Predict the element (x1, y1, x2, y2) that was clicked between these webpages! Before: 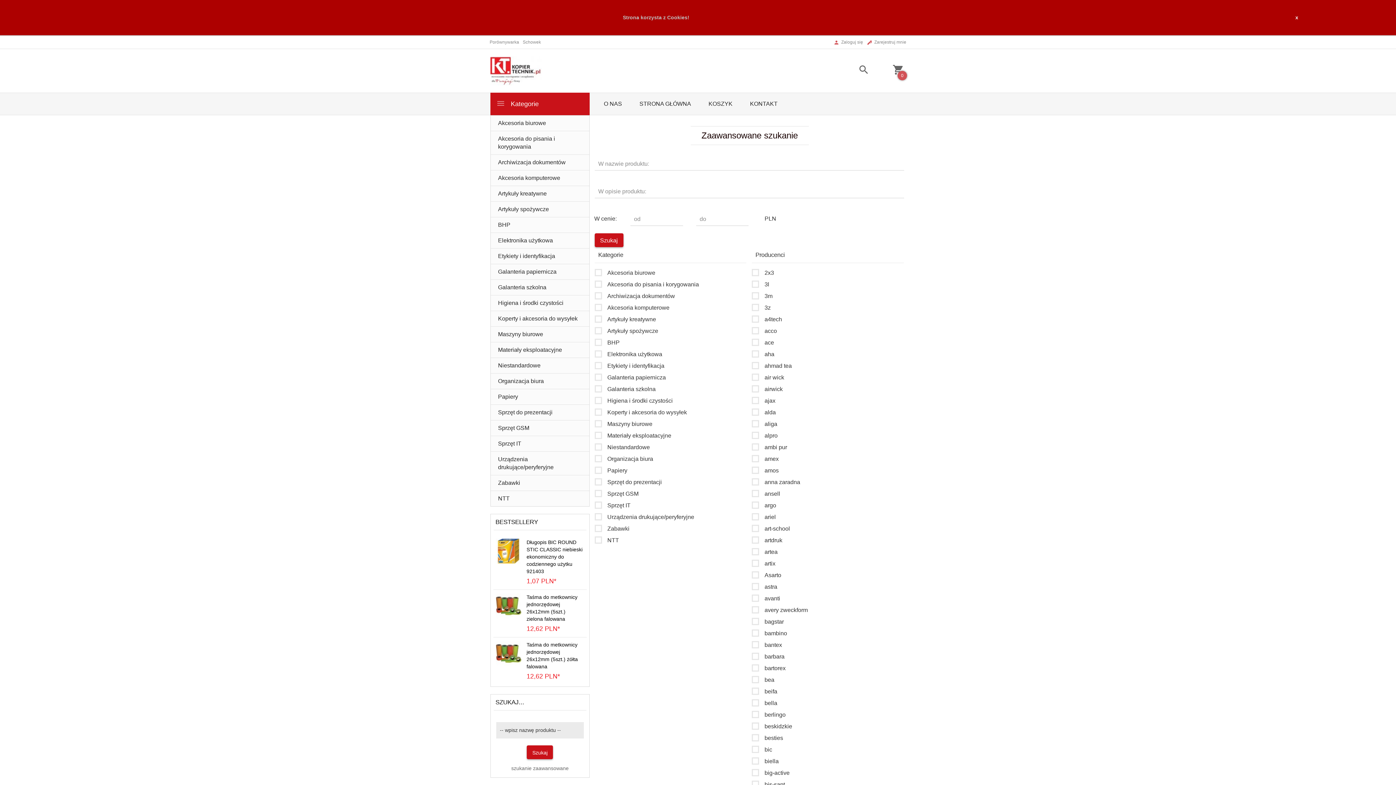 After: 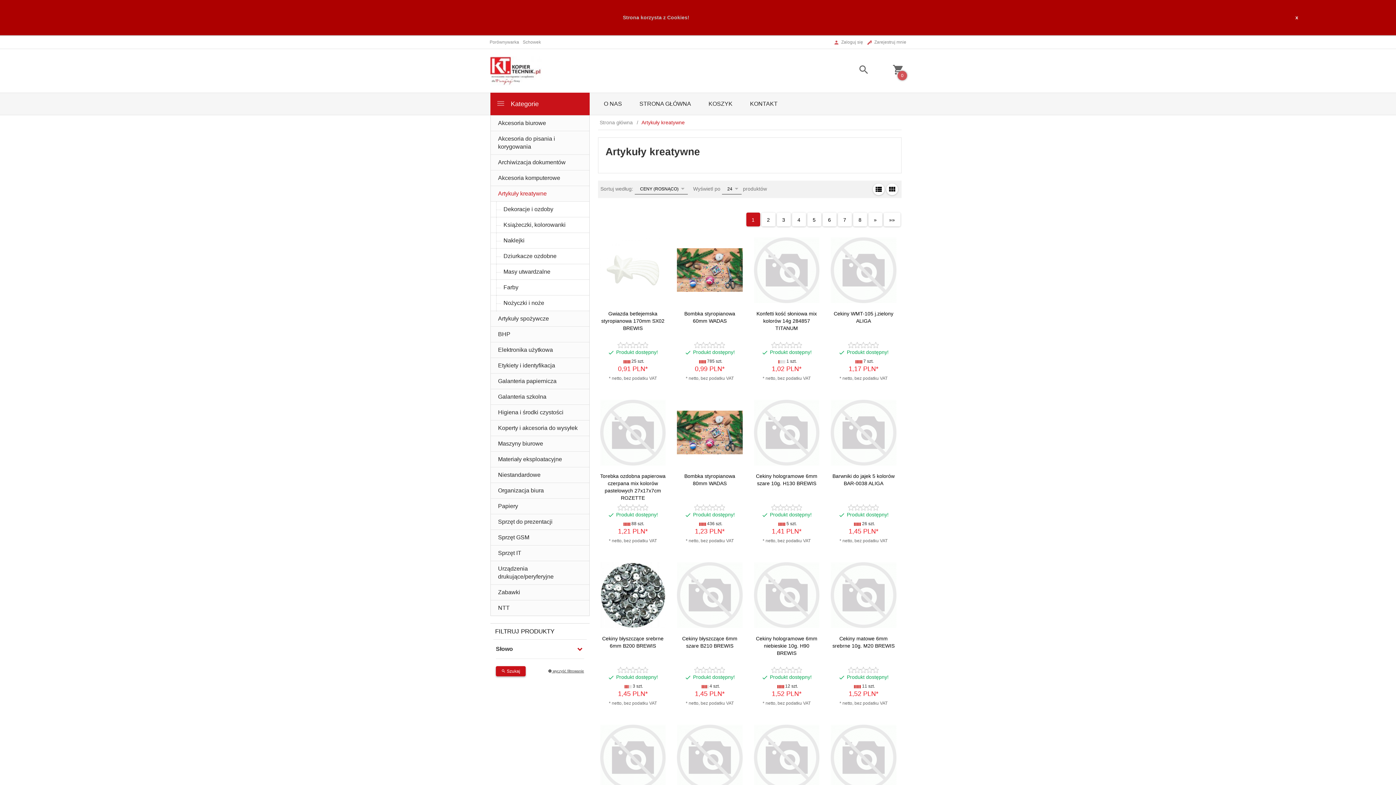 Action: label: Artykuły kreatywne bbox: (490, 186, 589, 201)